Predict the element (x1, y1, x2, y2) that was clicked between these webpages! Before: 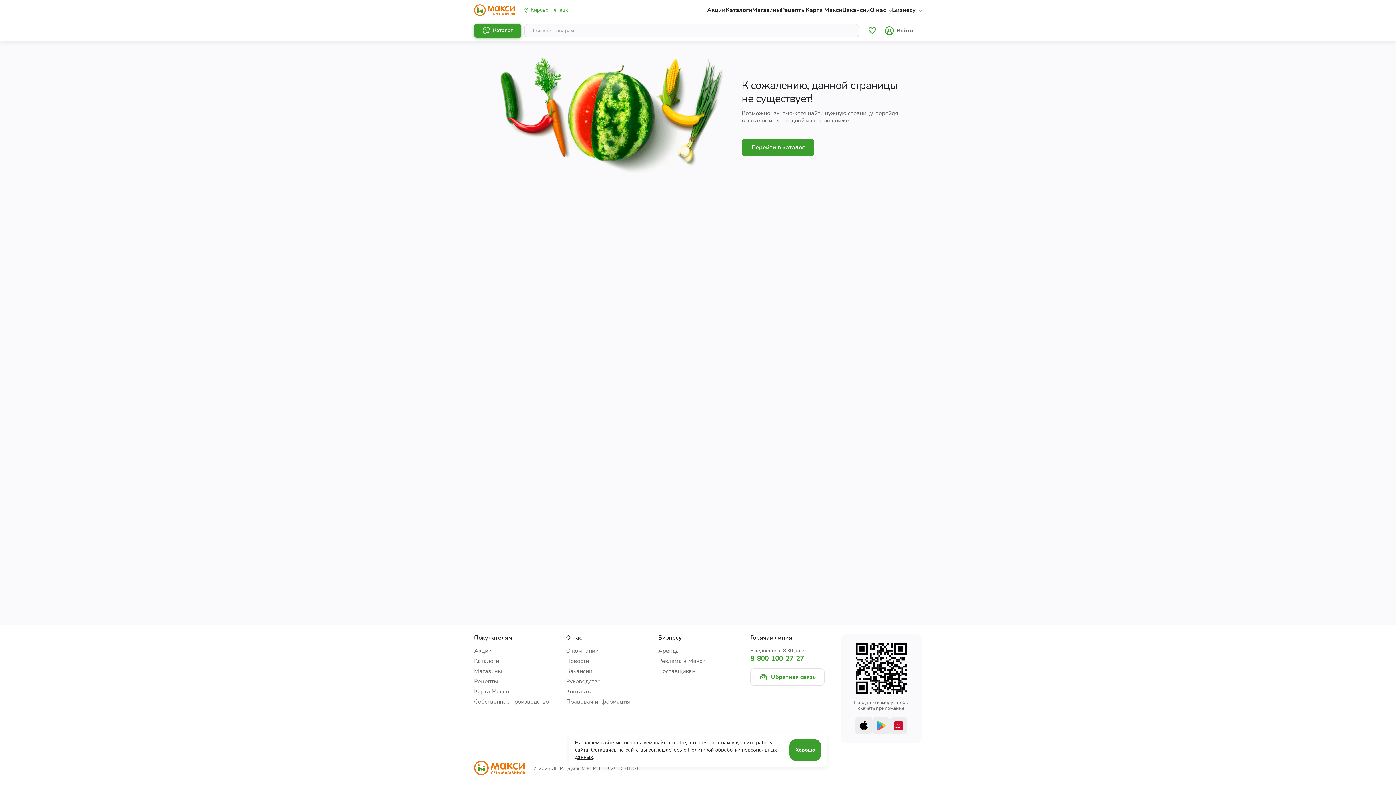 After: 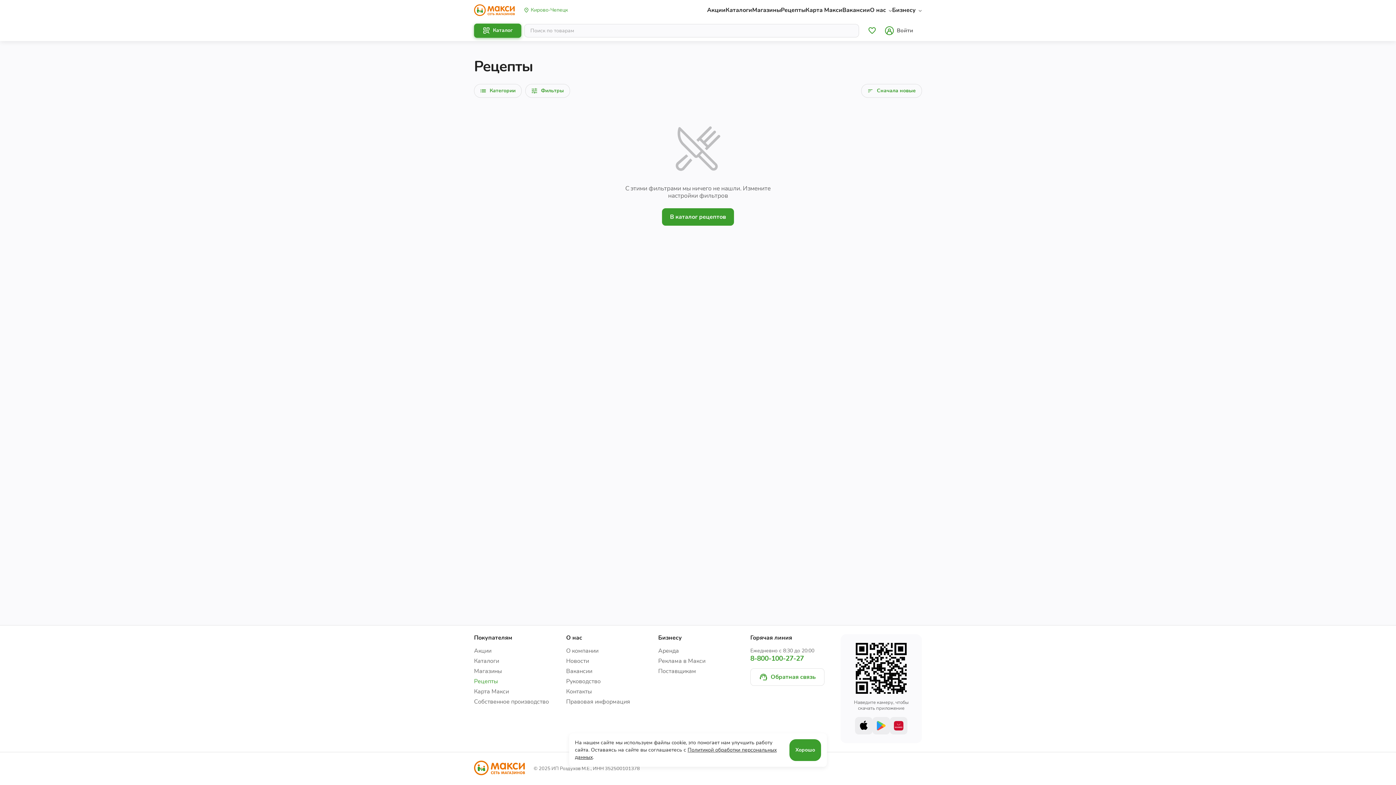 Action: bbox: (474, 678, 557, 685) label: Рецепты